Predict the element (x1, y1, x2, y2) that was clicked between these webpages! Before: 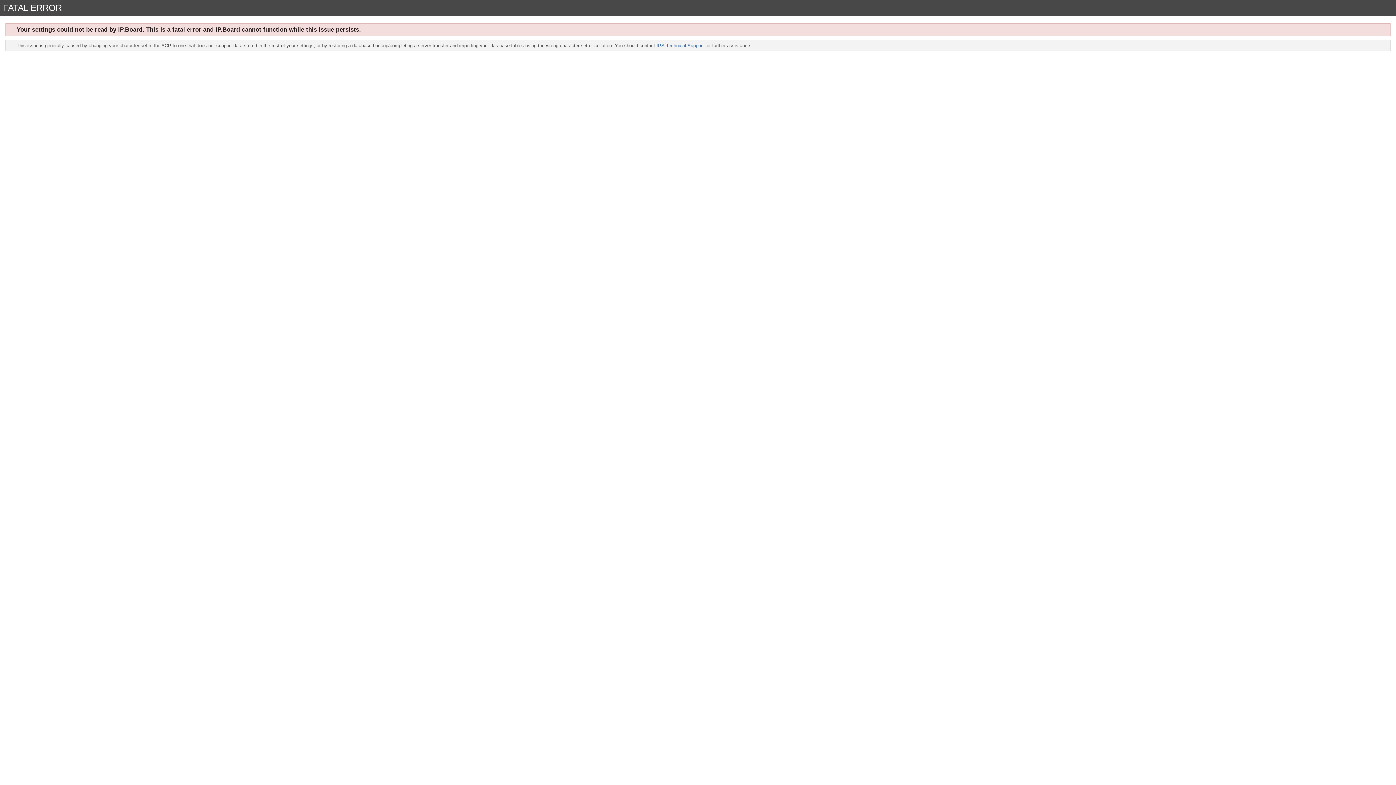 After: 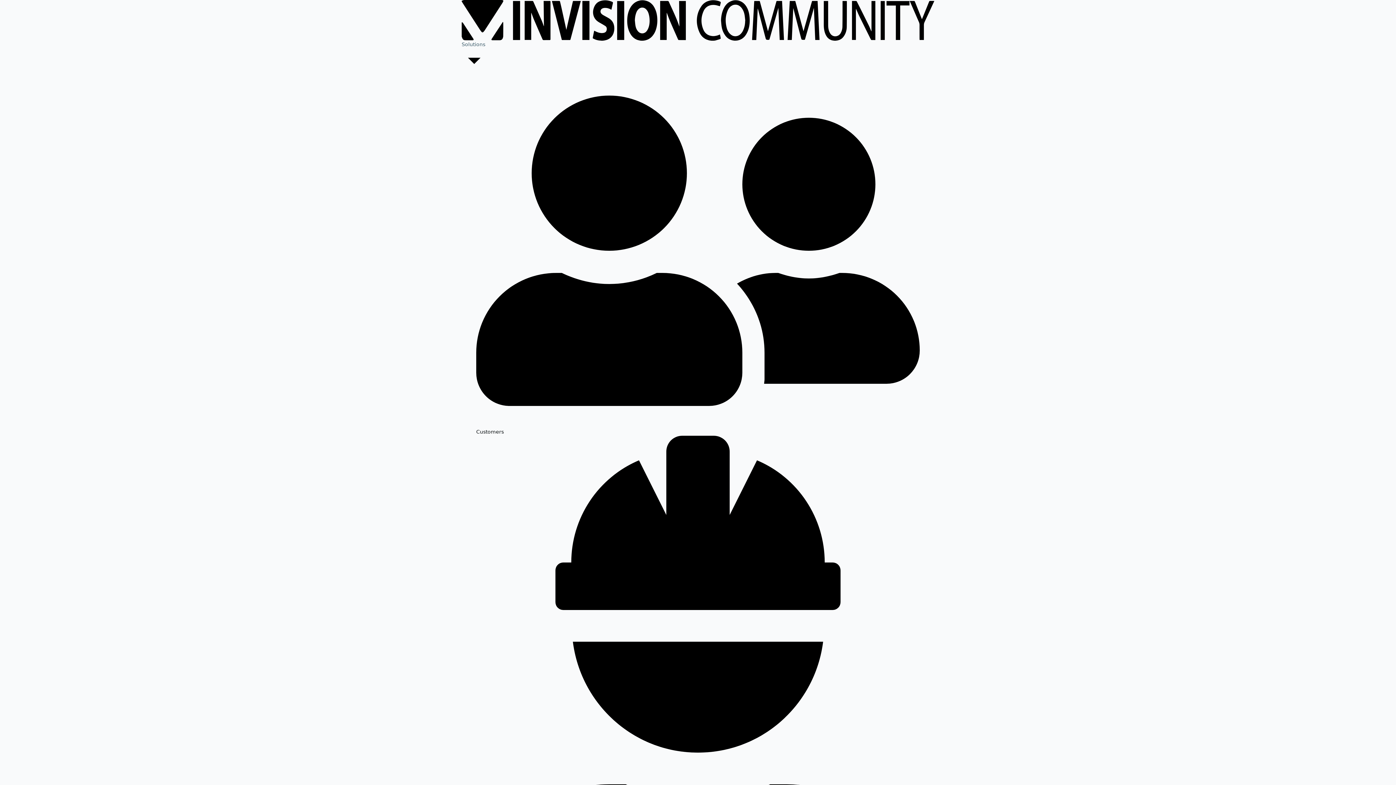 Action: bbox: (656, 42, 704, 48) label: IPS Technical Support